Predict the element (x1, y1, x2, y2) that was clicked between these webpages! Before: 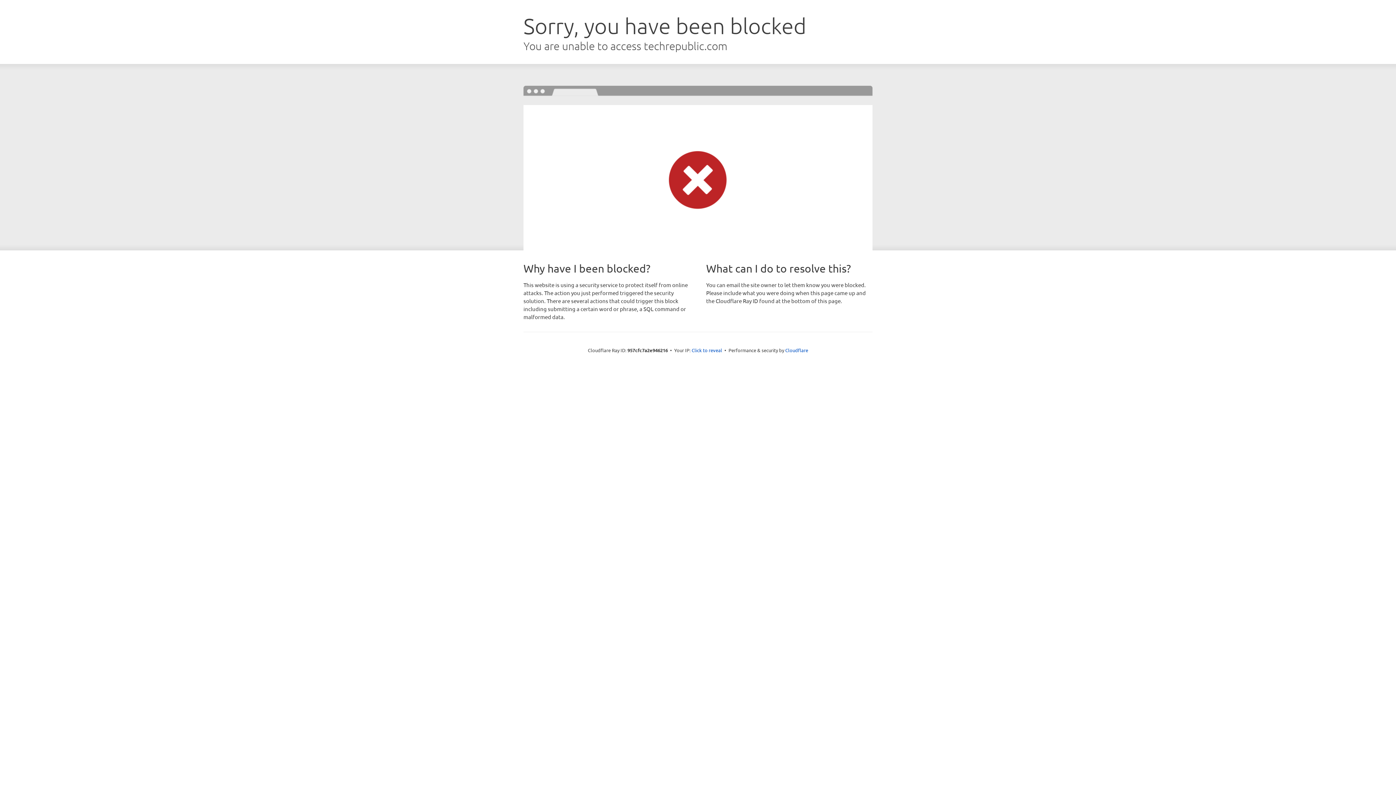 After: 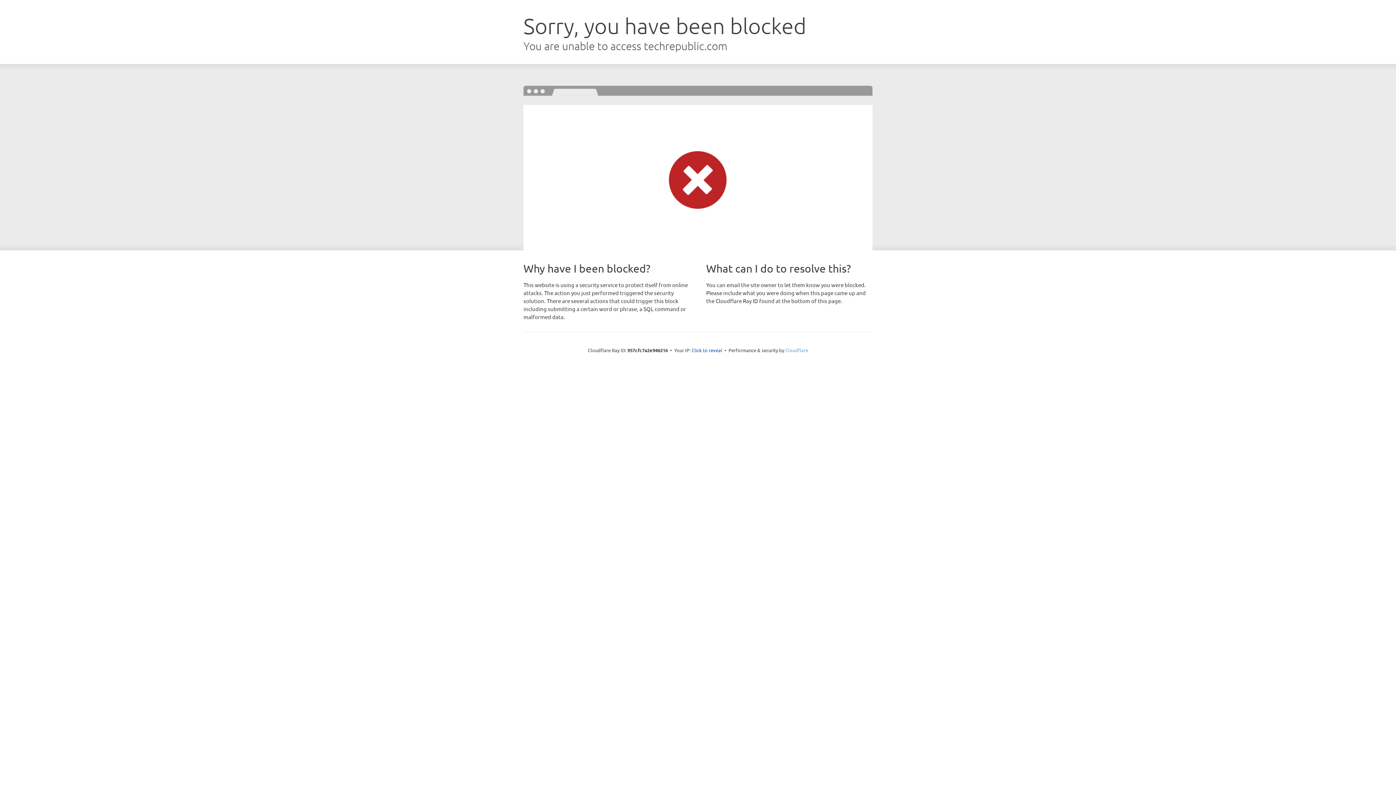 Action: bbox: (785, 347, 808, 353) label: Cloudflare